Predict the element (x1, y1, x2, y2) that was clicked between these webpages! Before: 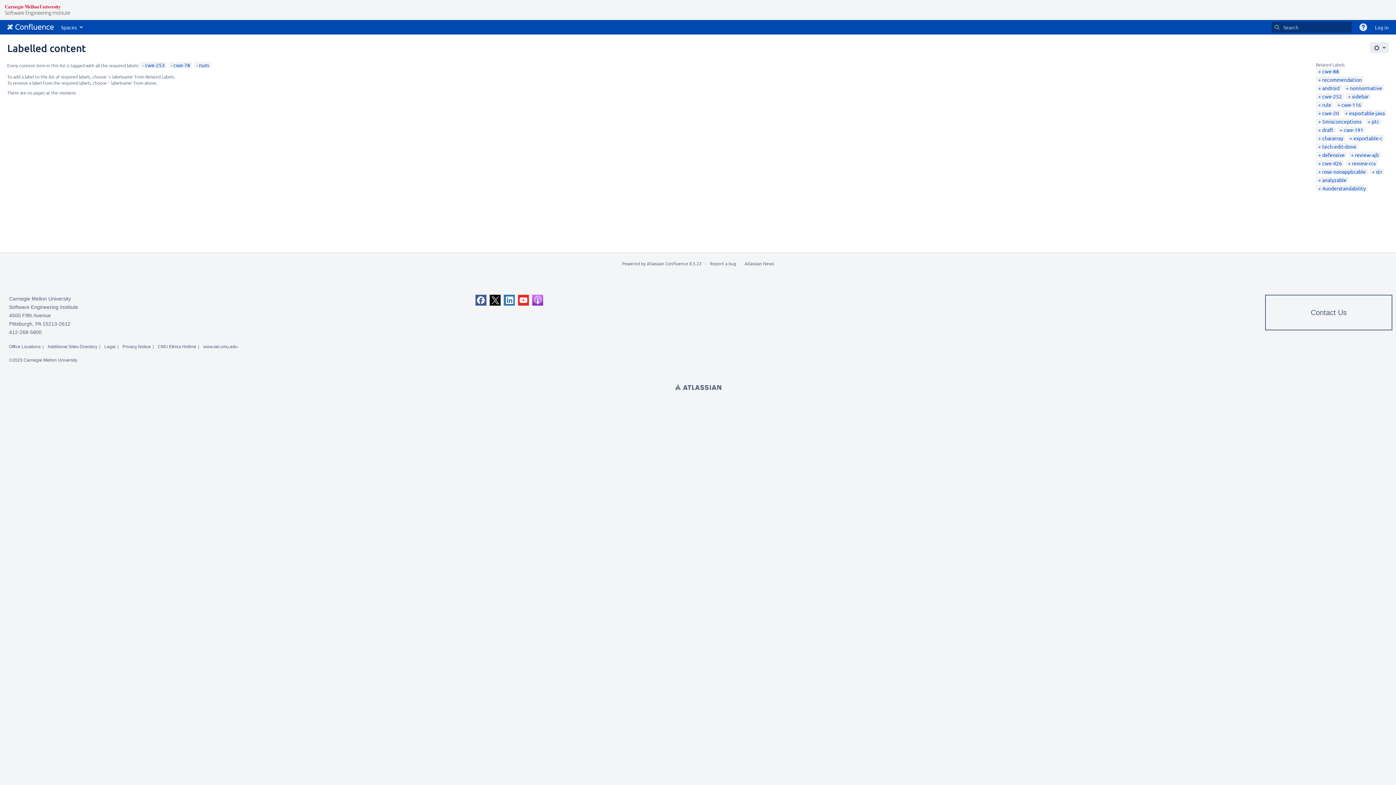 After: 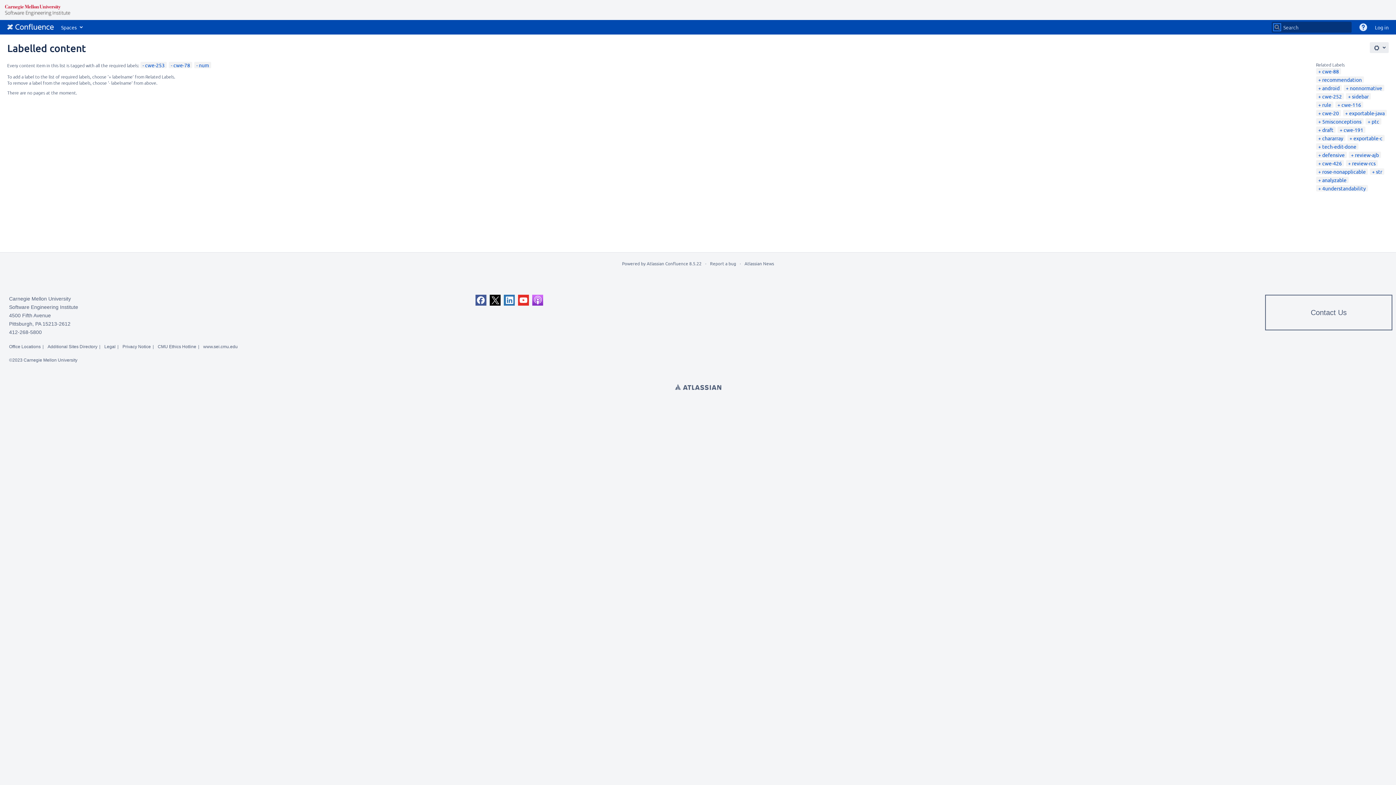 Action: bbox: (1274, 24, 1280, 30) label: Search